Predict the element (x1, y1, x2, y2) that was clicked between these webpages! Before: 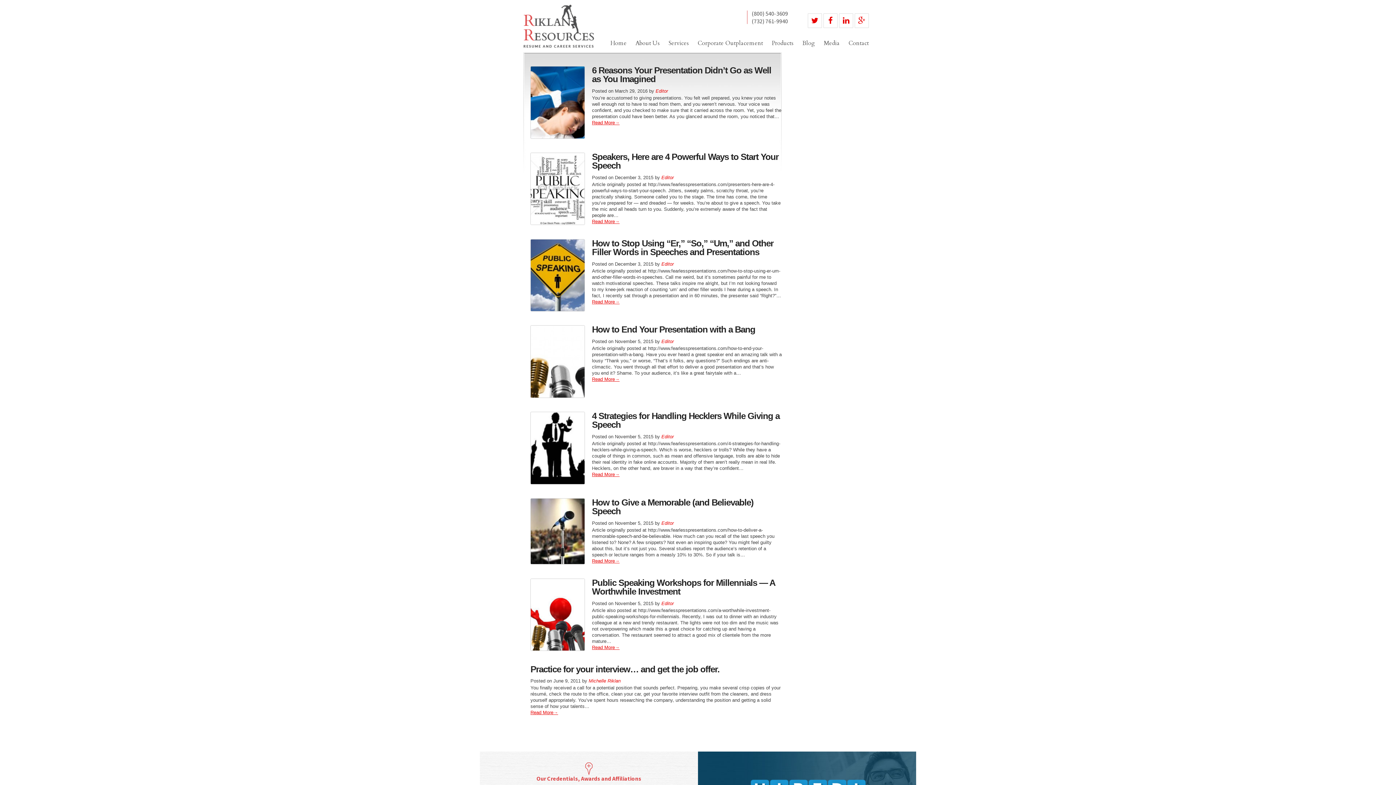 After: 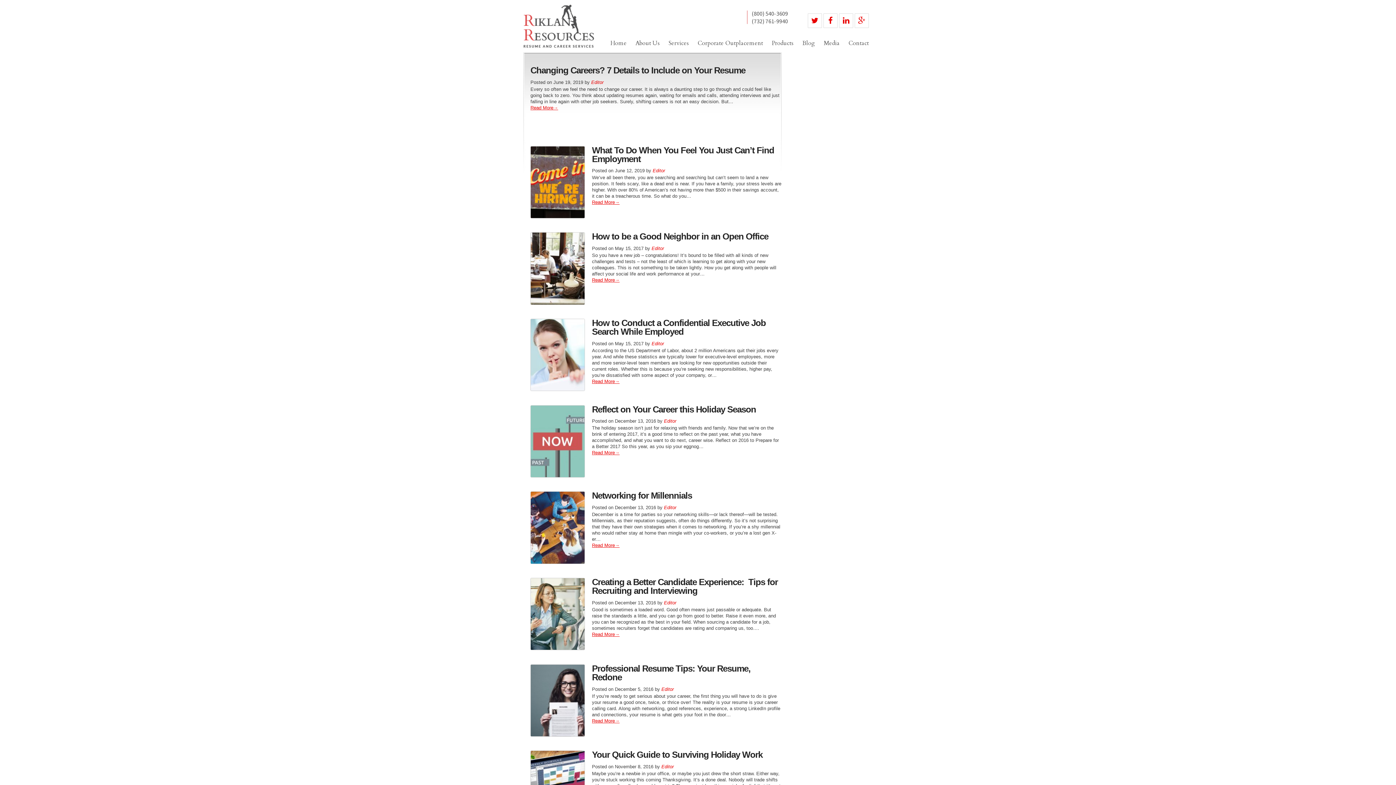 Action: bbox: (655, 88, 668, 93) label: Editor